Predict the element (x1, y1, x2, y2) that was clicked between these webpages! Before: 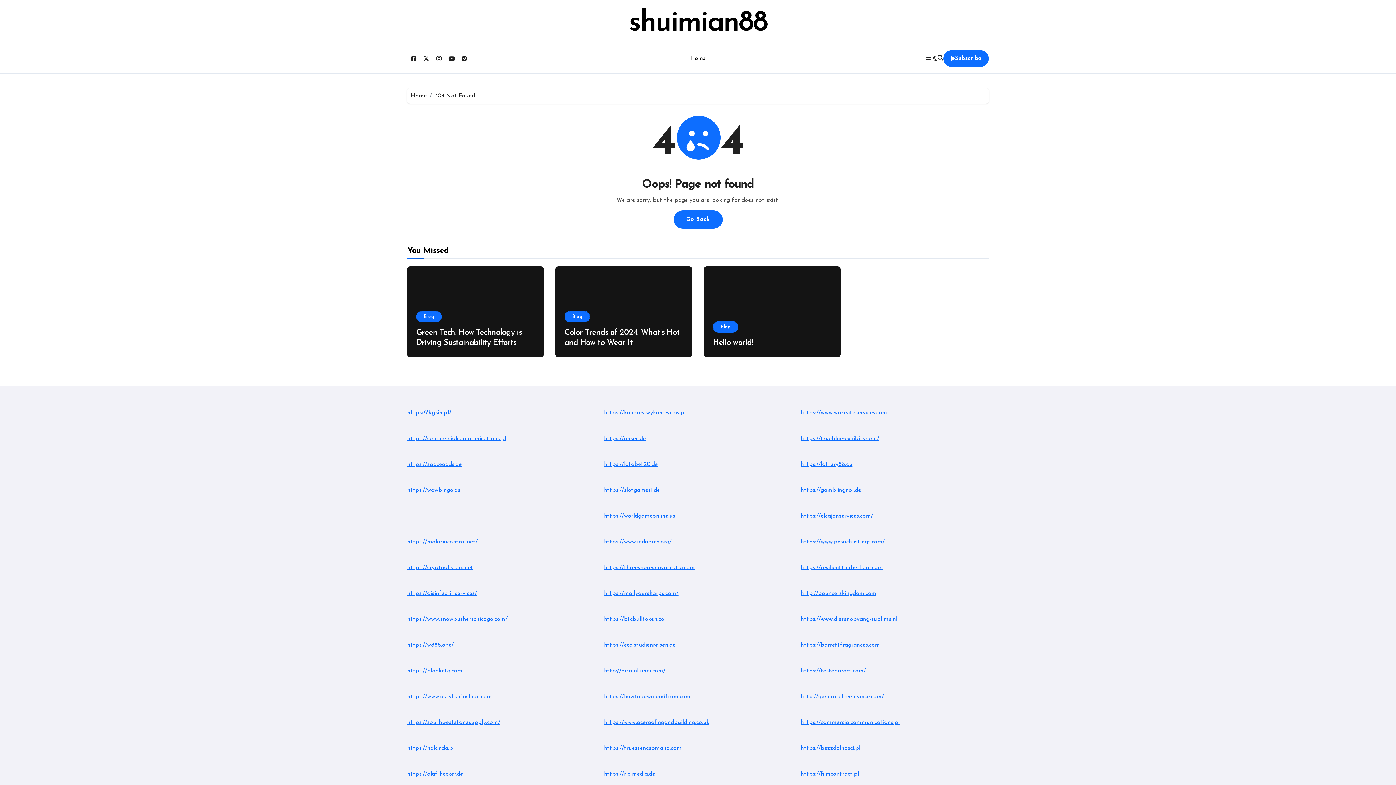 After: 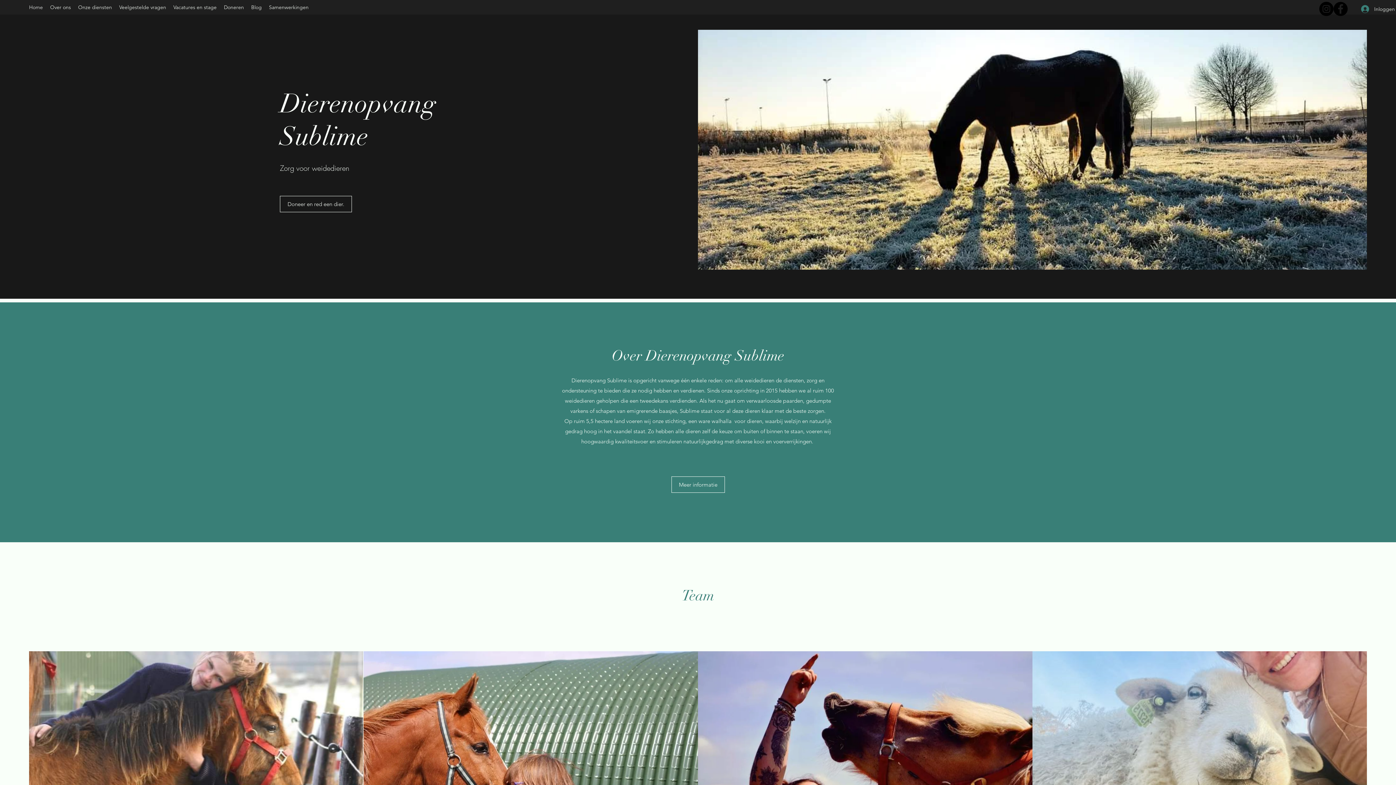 Action: bbox: (800, 616, 897, 622) label: https://www.dierenopvang-sublime.nl